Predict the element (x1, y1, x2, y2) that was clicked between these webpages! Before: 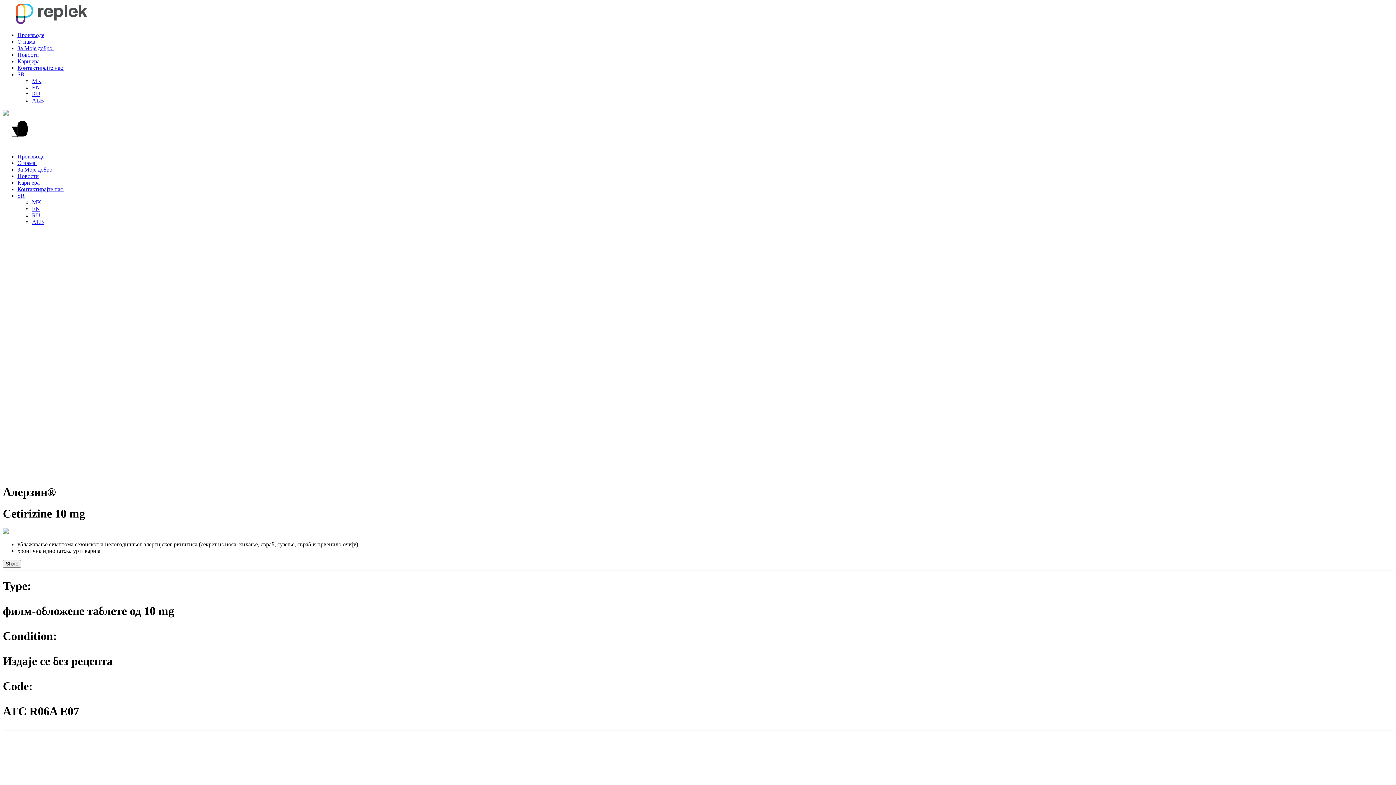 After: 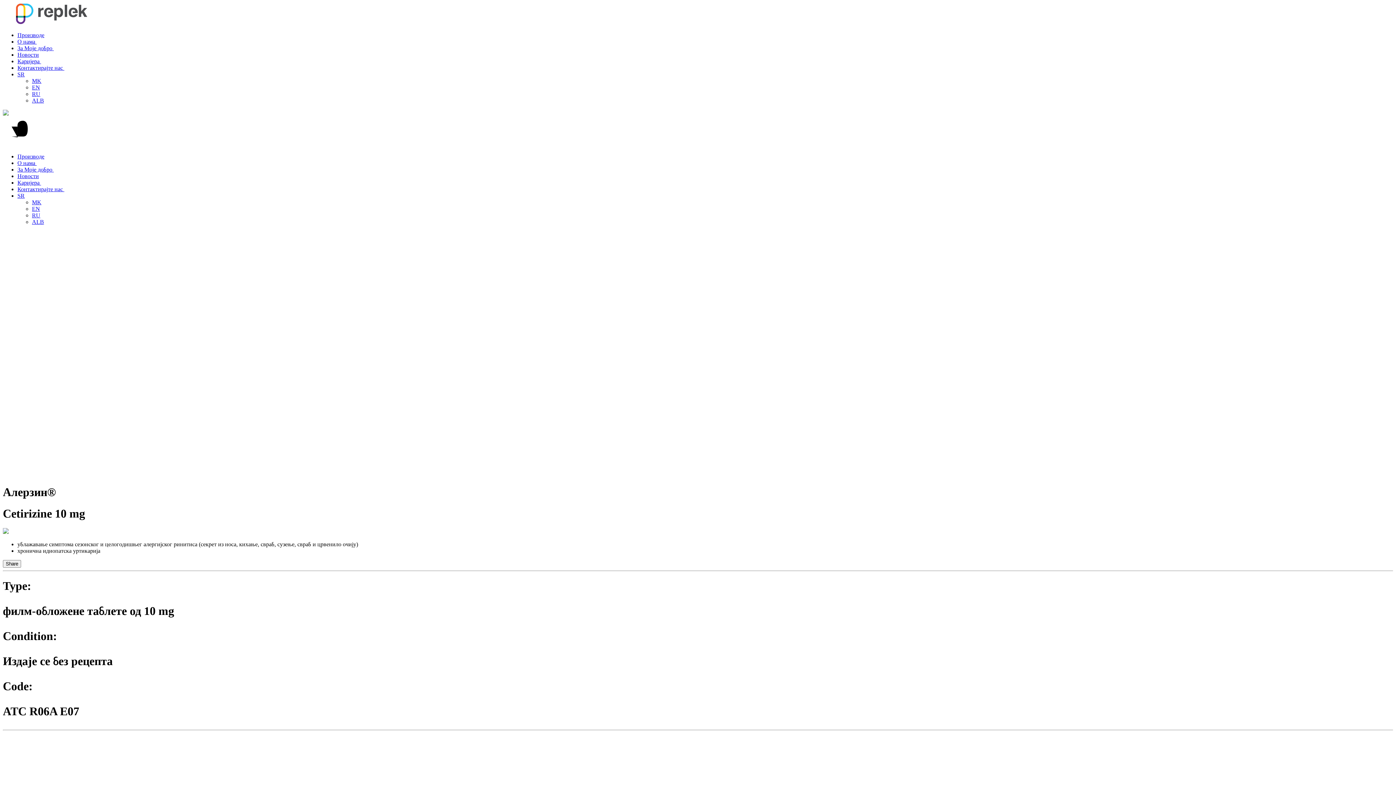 Action: bbox: (17, 71, 24, 77) label: SR